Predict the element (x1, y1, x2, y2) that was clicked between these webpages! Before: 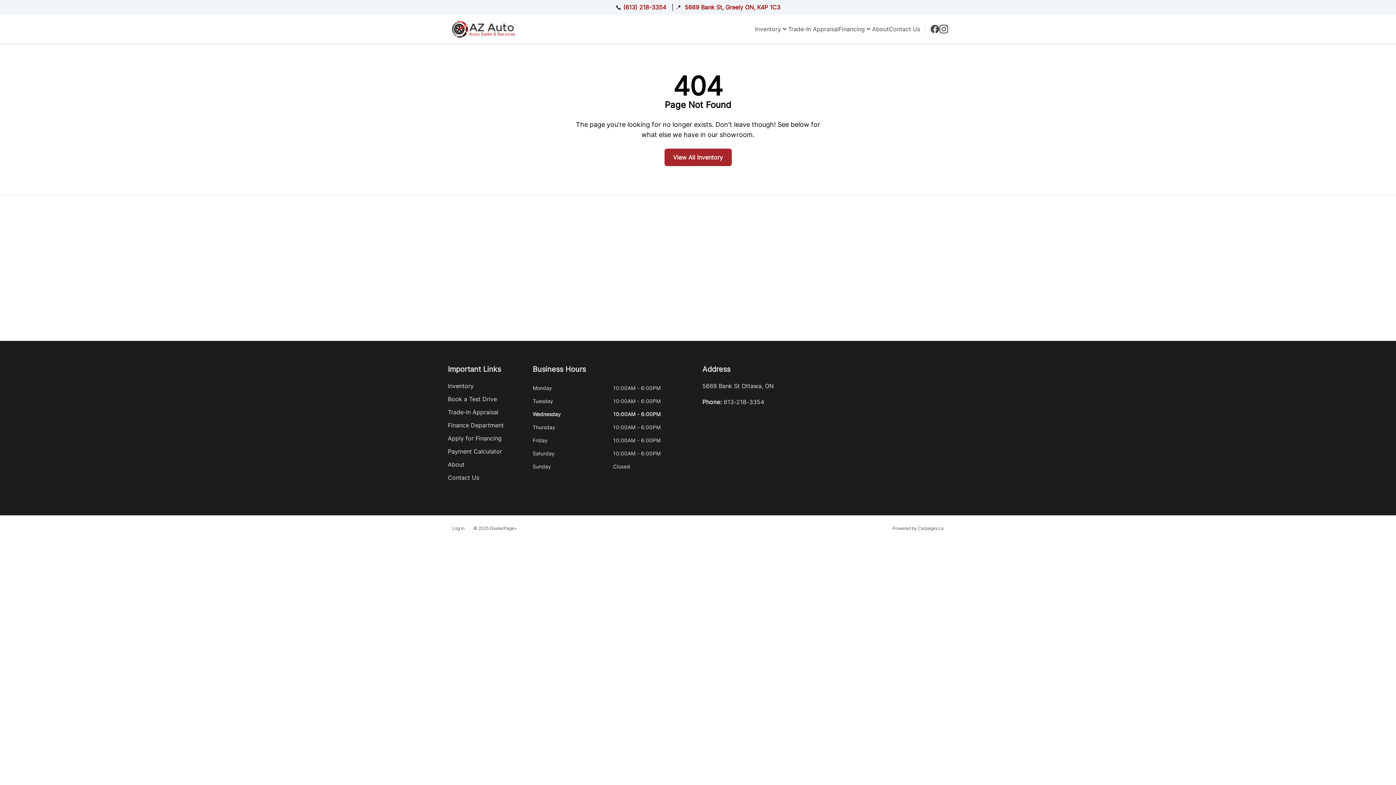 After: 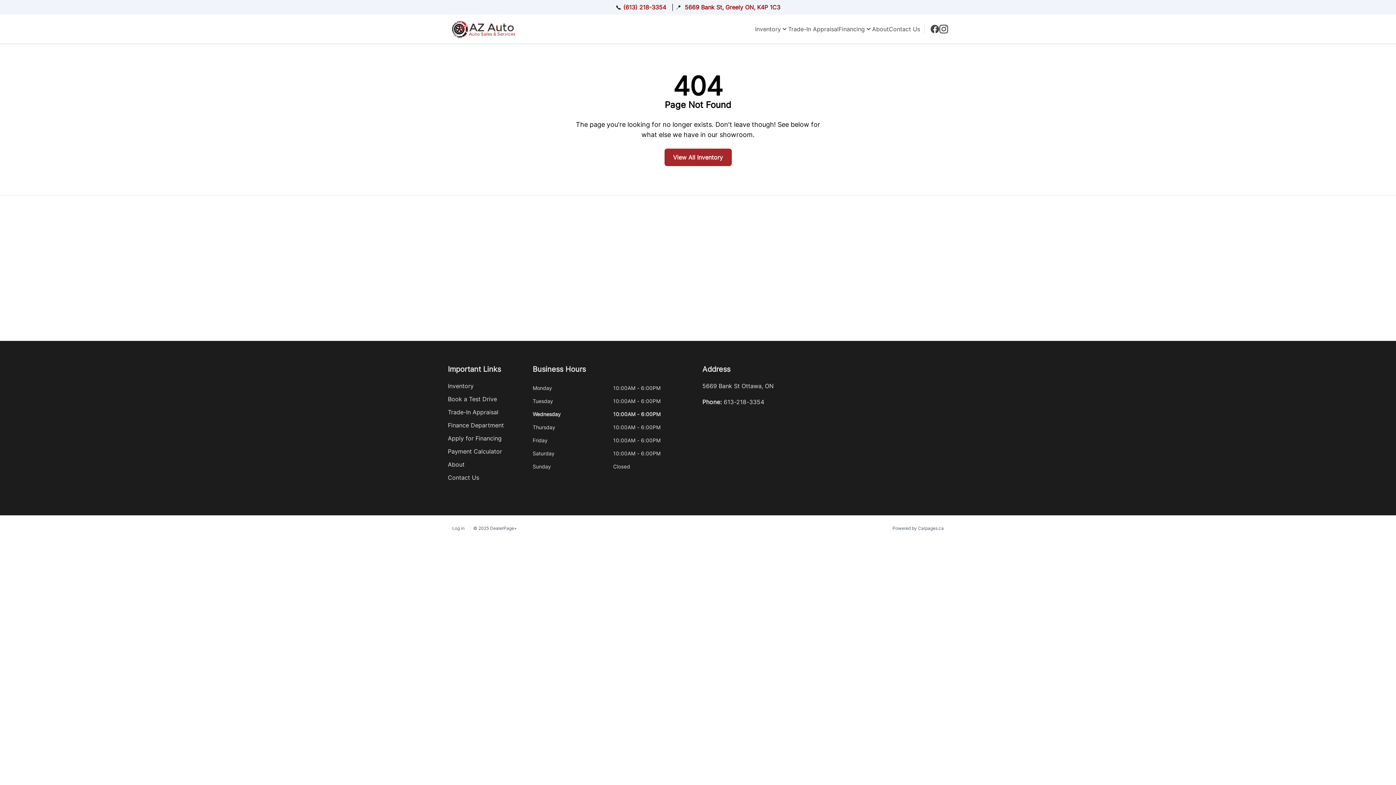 Action: label: Instagram icon bbox: (939, 24, 948, 33)